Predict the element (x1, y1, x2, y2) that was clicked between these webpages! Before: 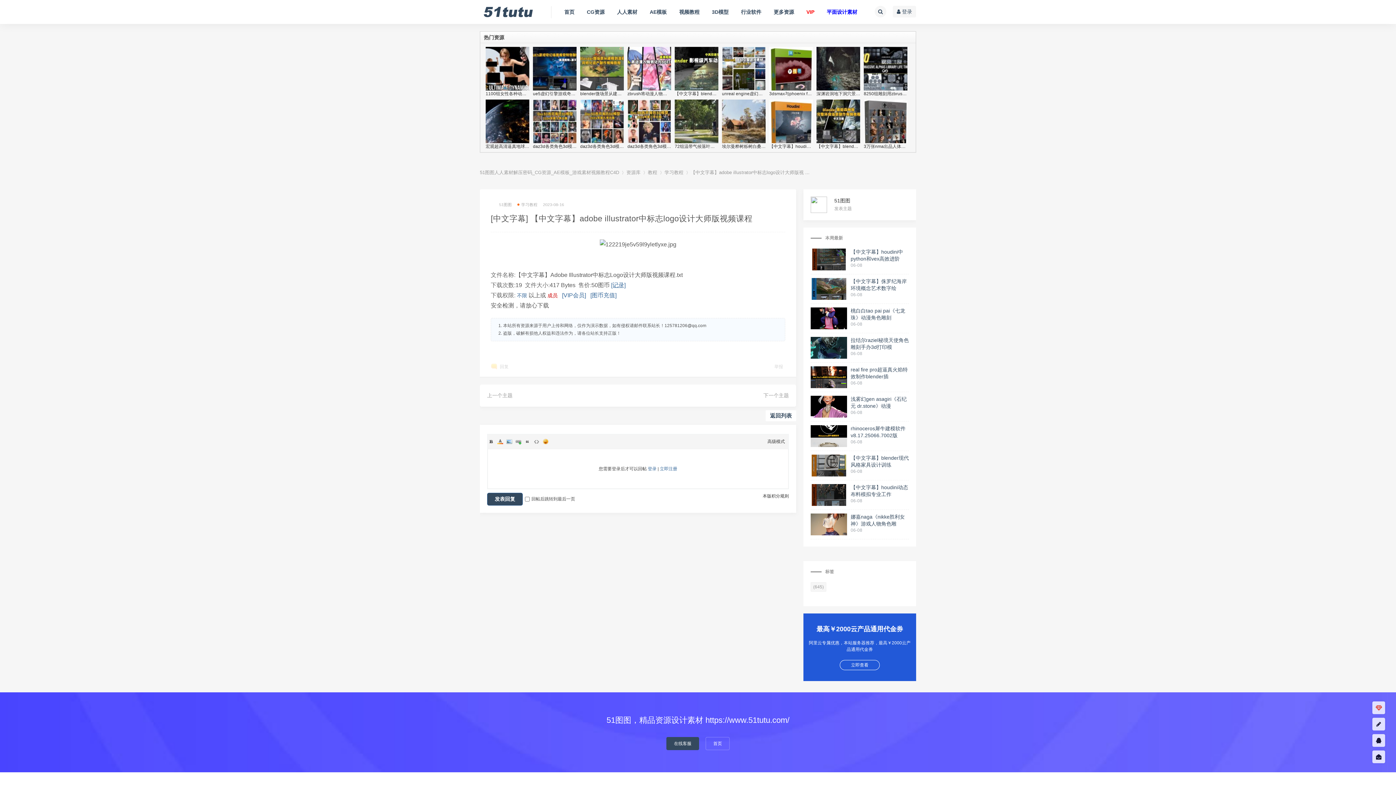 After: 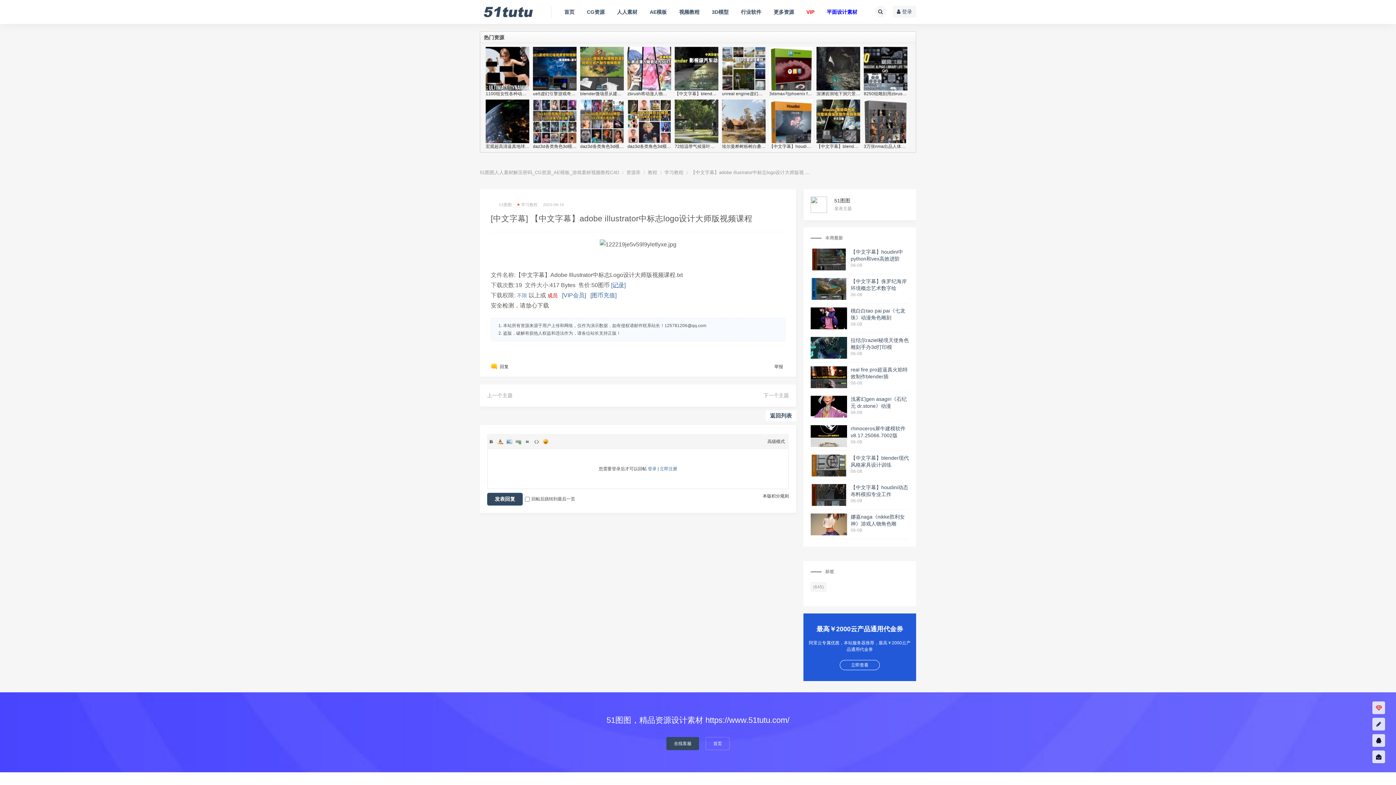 Action: bbox: (517, 292, 528, 298) label: 不限 